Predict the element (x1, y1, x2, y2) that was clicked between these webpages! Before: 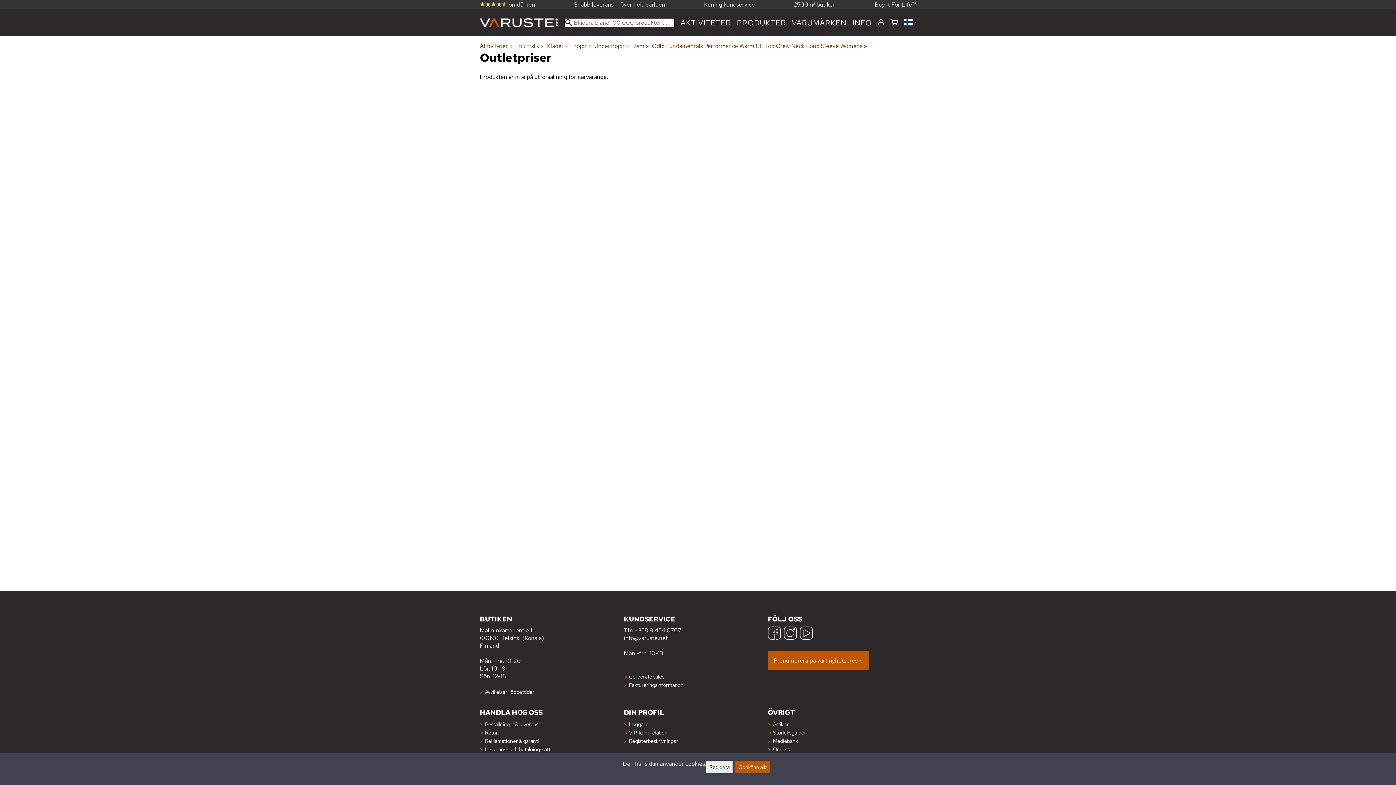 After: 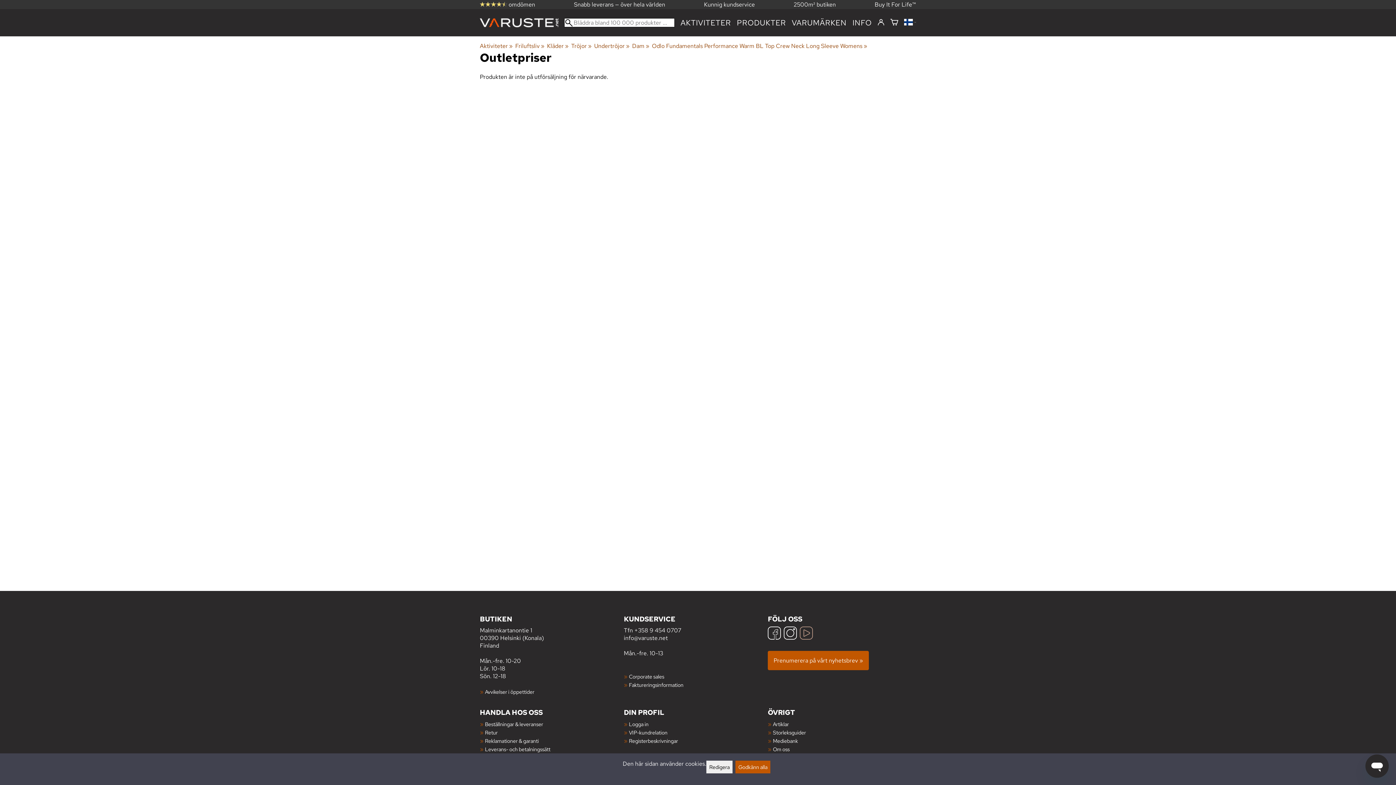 Action: bbox: (800, 626, 813, 641) label: YouTube